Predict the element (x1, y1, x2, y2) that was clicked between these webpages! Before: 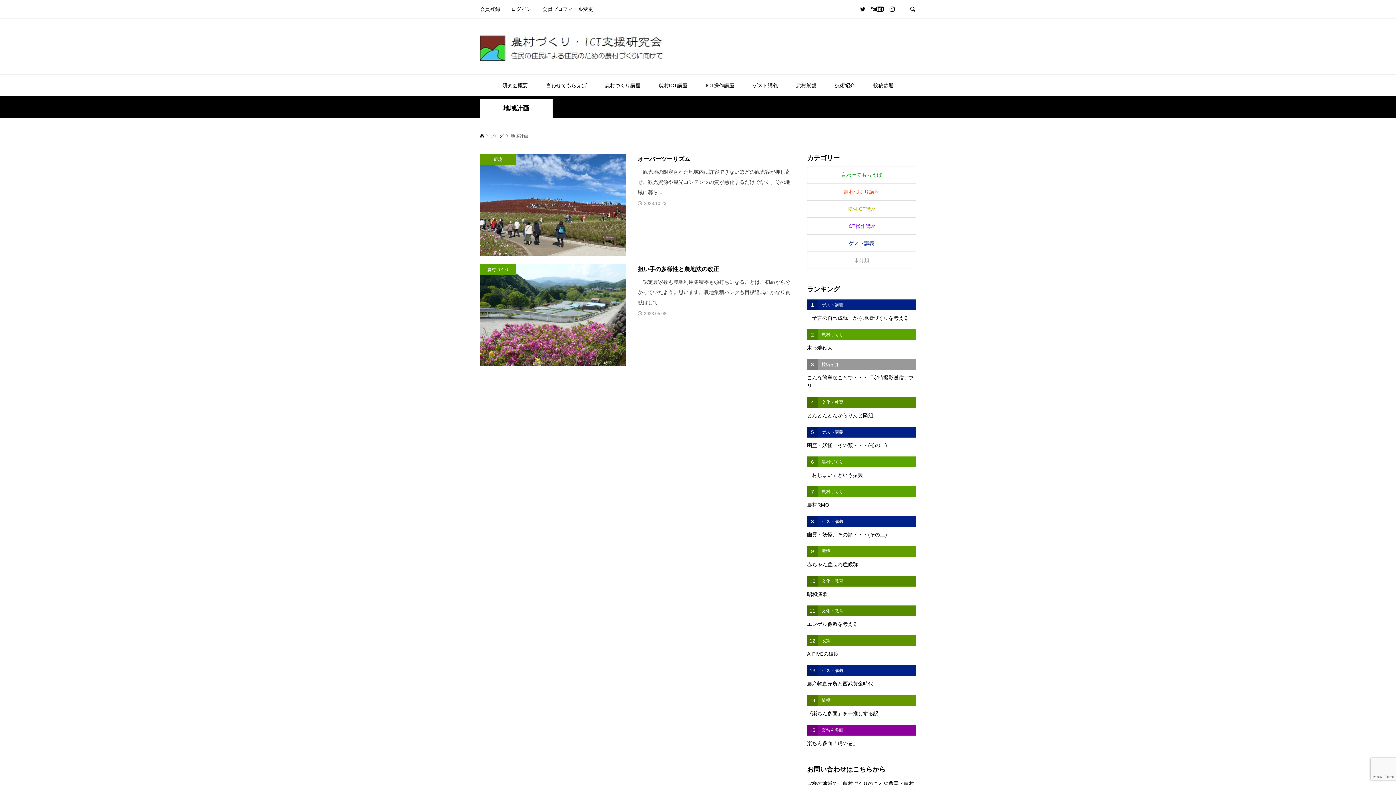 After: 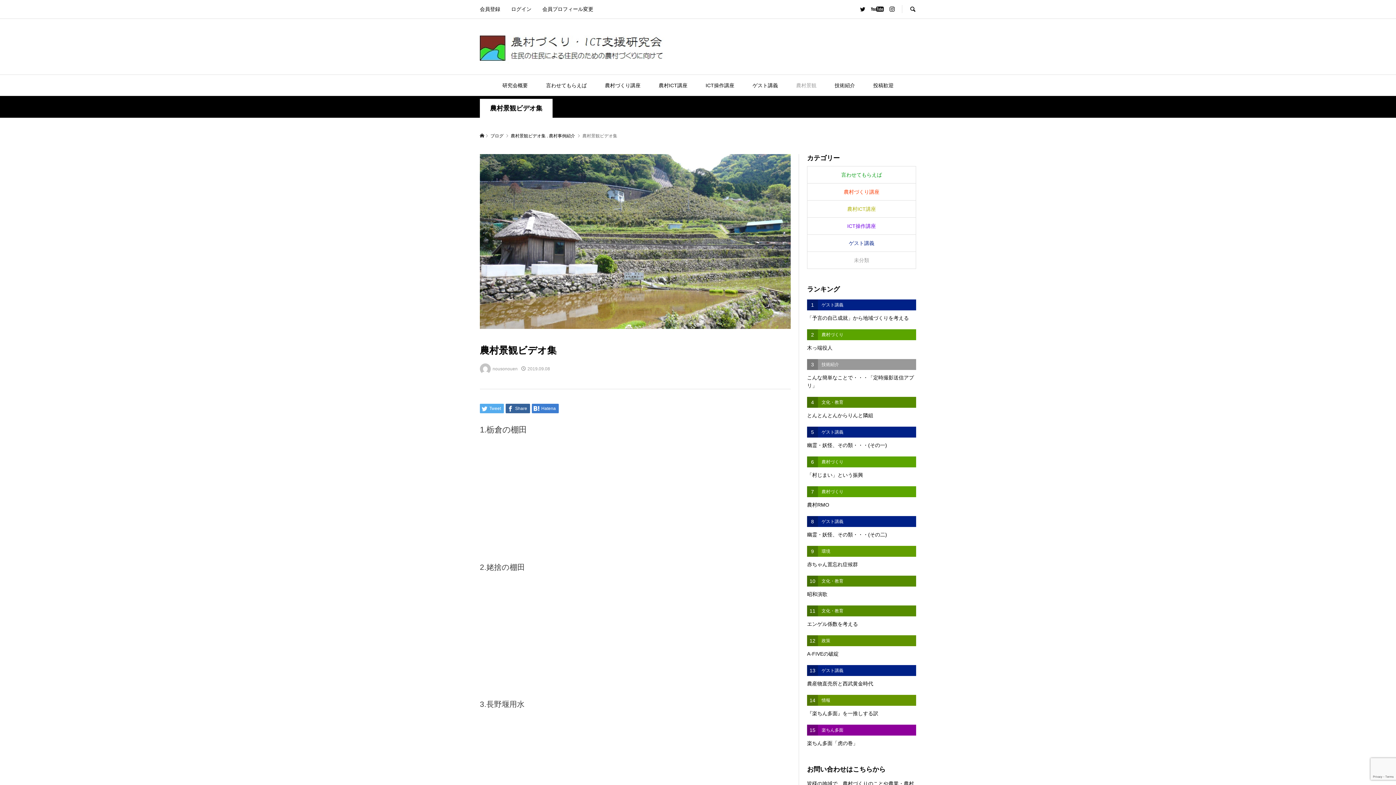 Action: label: 農村景観 bbox: (787, 74, 825, 96)